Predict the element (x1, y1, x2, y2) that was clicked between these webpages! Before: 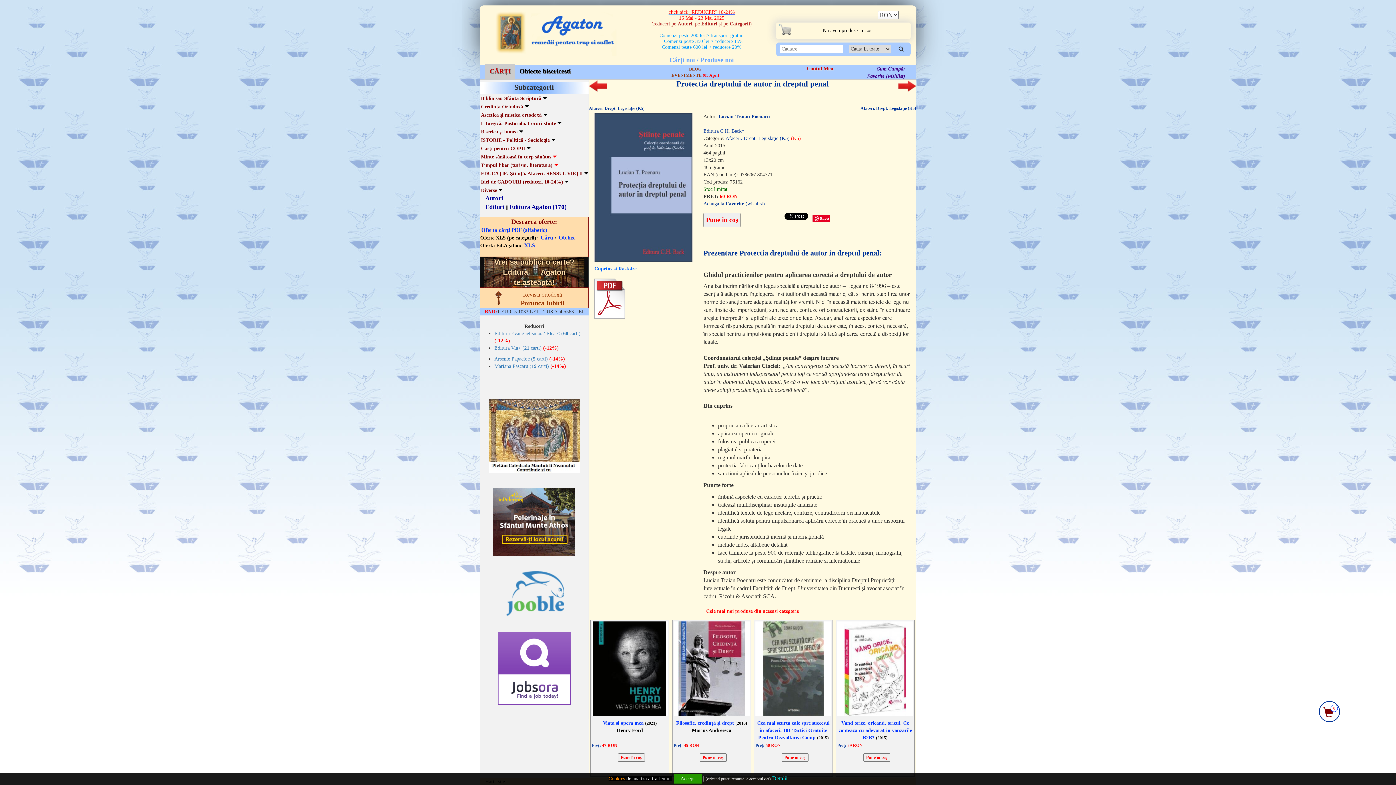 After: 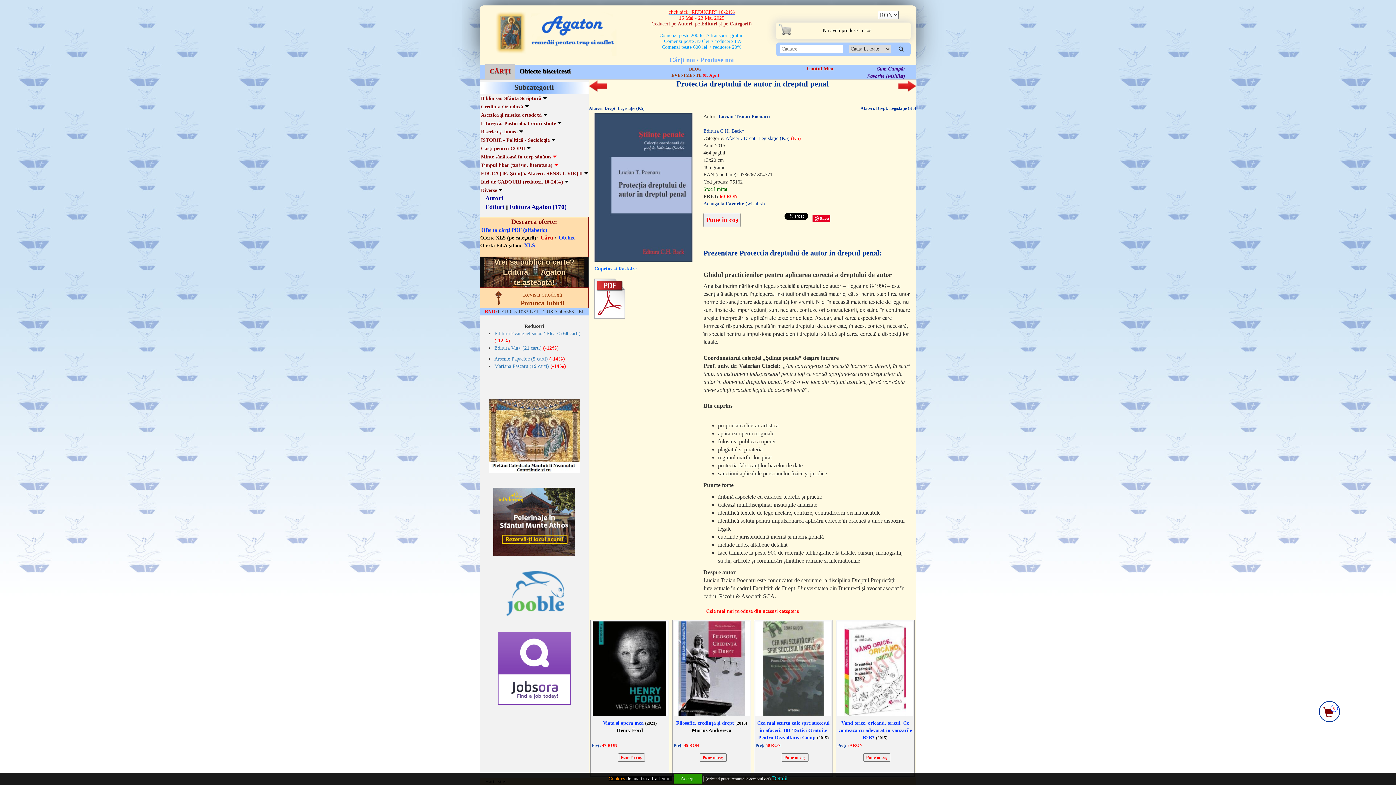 Action: bbox: (540, 234, 553, 240) label: Cărți